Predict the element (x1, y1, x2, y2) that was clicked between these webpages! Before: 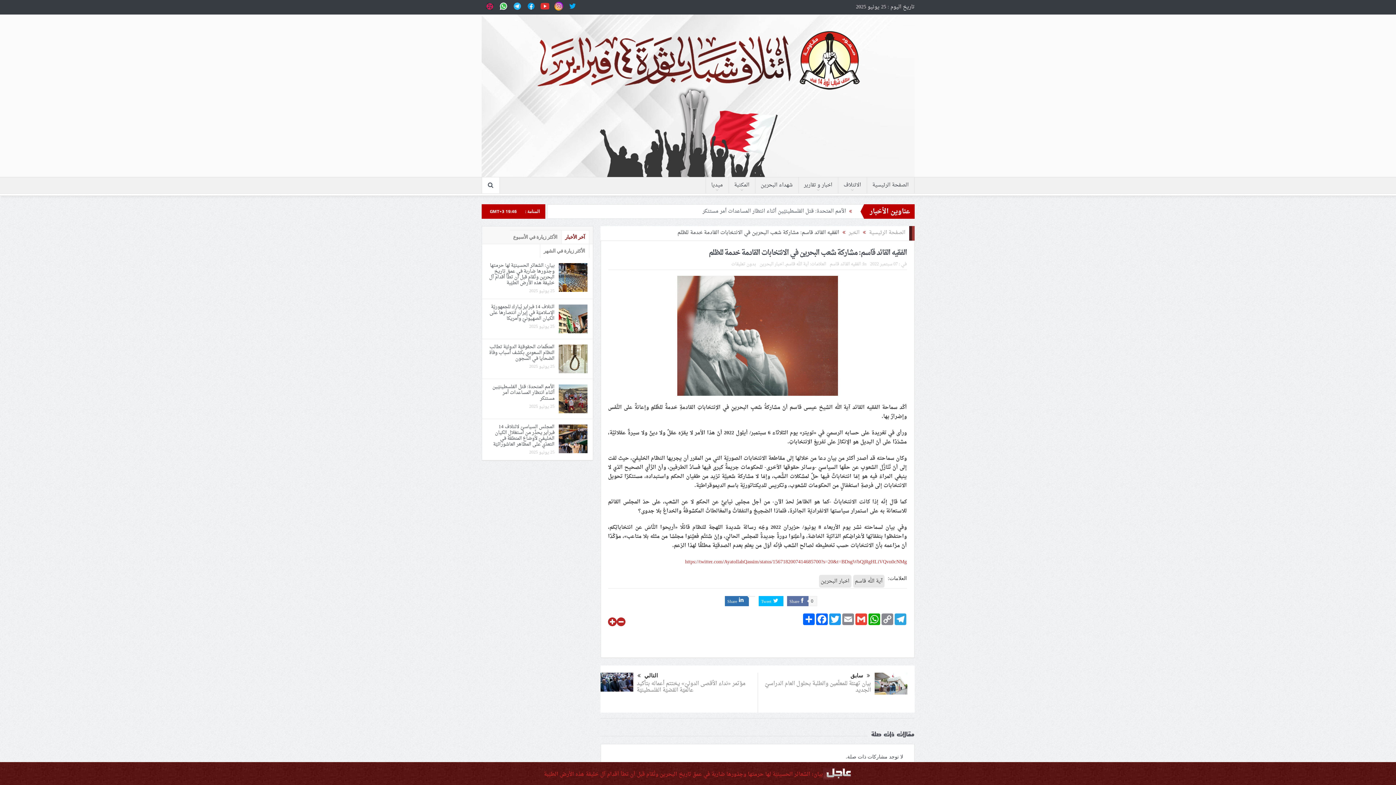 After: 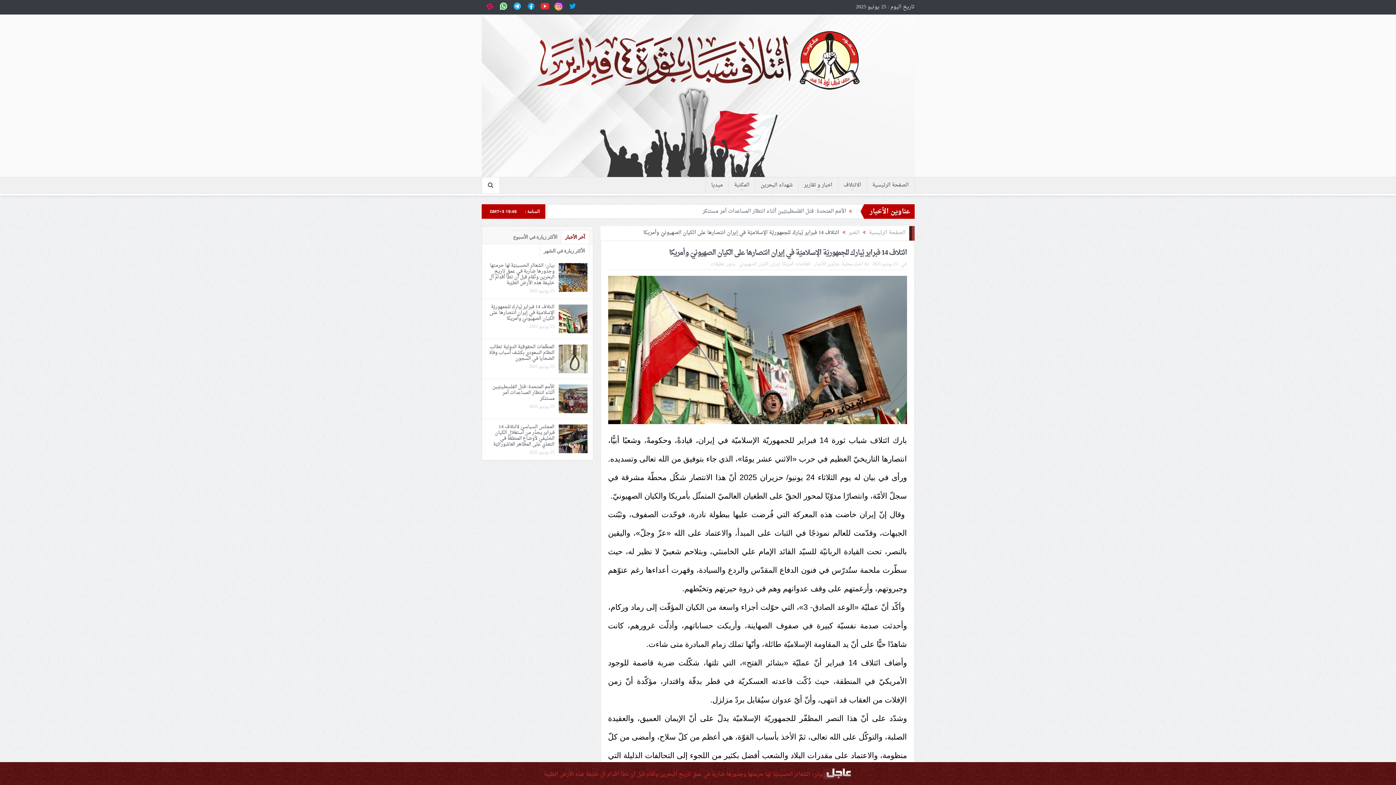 Action: bbox: (558, 314, 587, 324)